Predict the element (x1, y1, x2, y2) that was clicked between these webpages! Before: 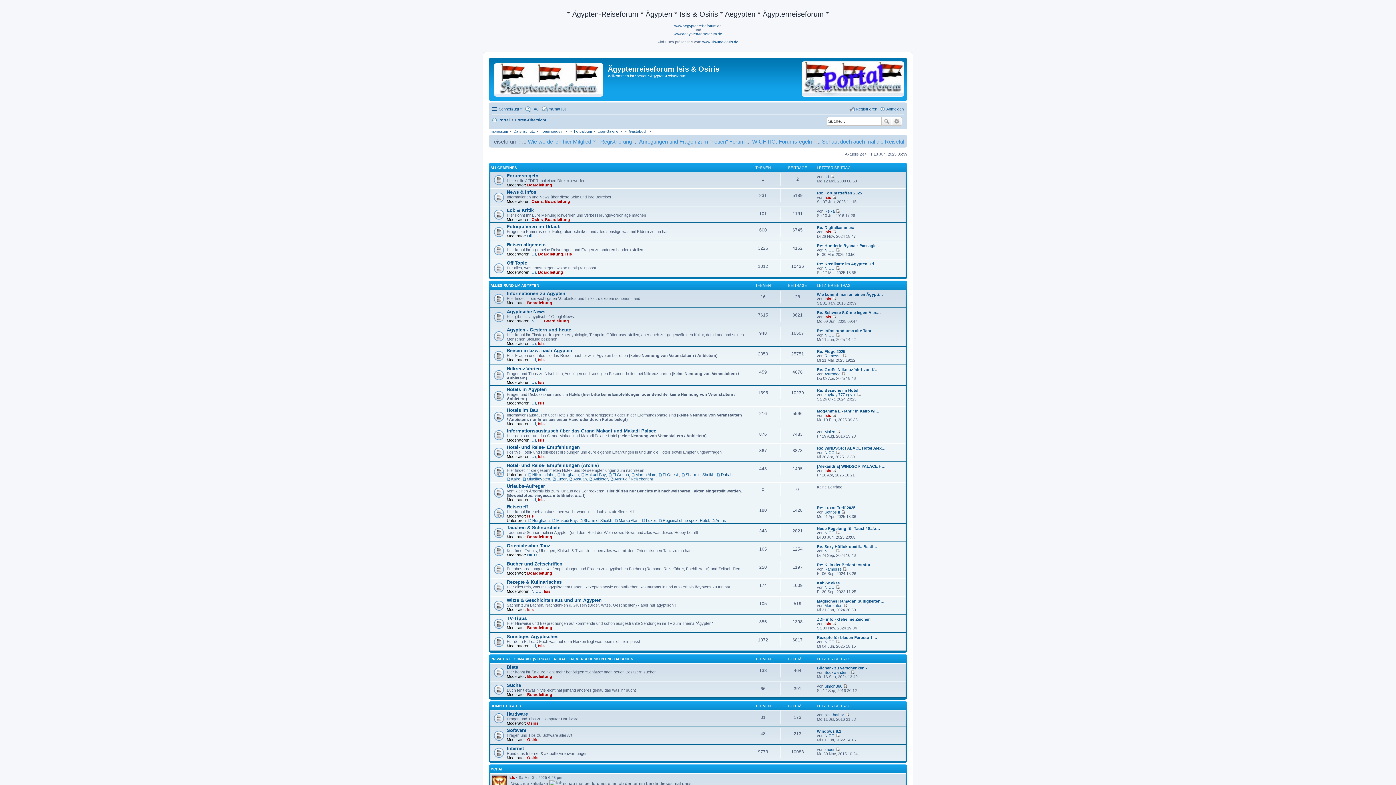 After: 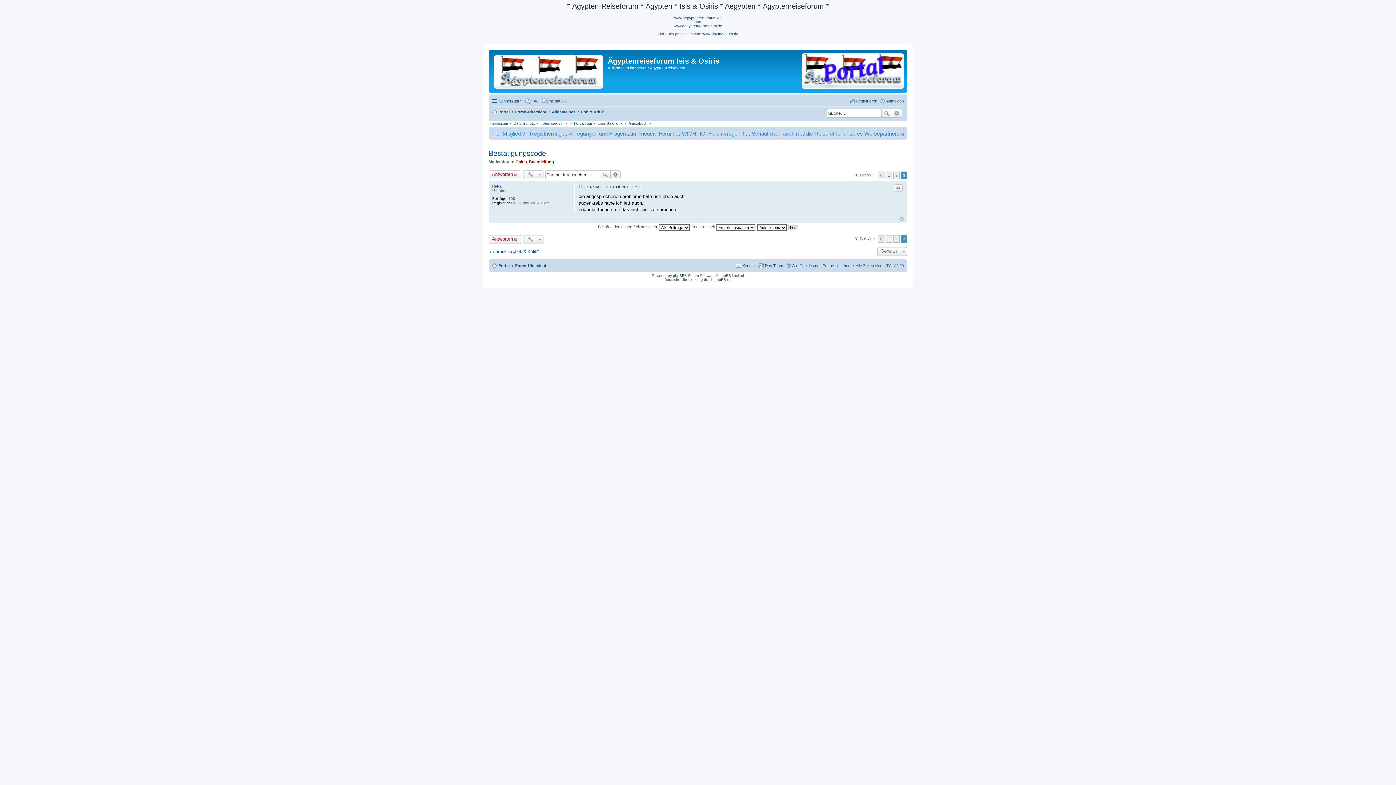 Action: label: Neuester Beitrag bbox: (836, 208, 840, 213)